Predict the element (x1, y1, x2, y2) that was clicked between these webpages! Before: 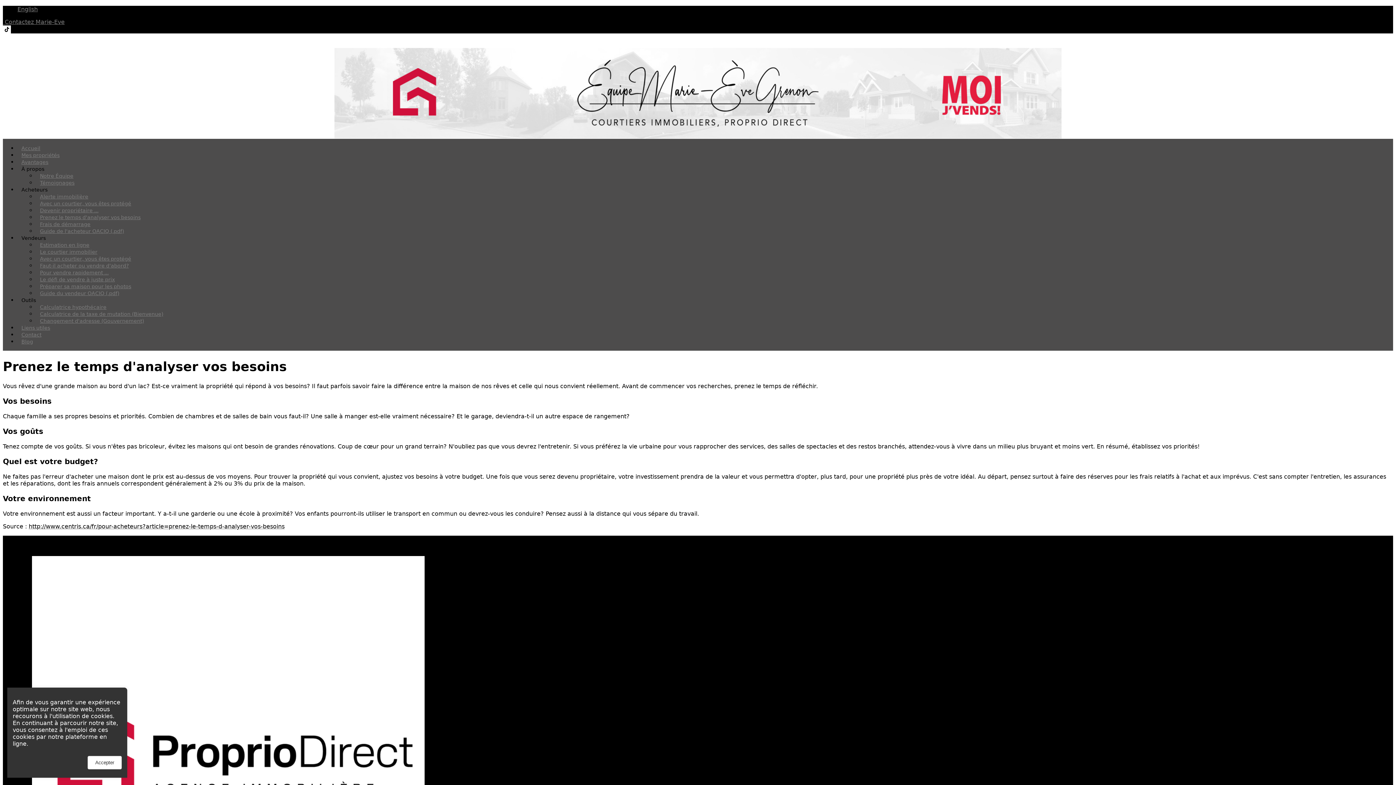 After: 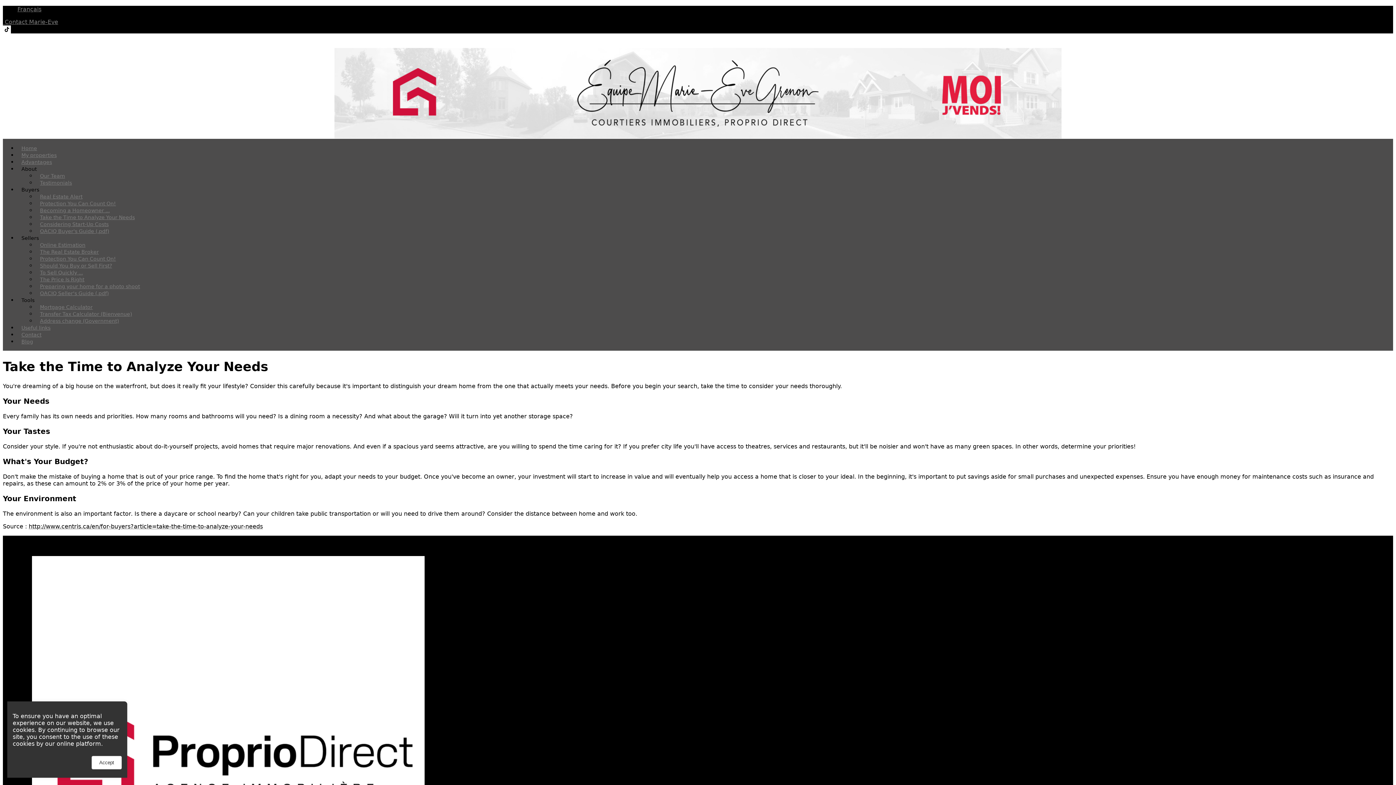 Action: label: English bbox: (17, 5, 37, 12)